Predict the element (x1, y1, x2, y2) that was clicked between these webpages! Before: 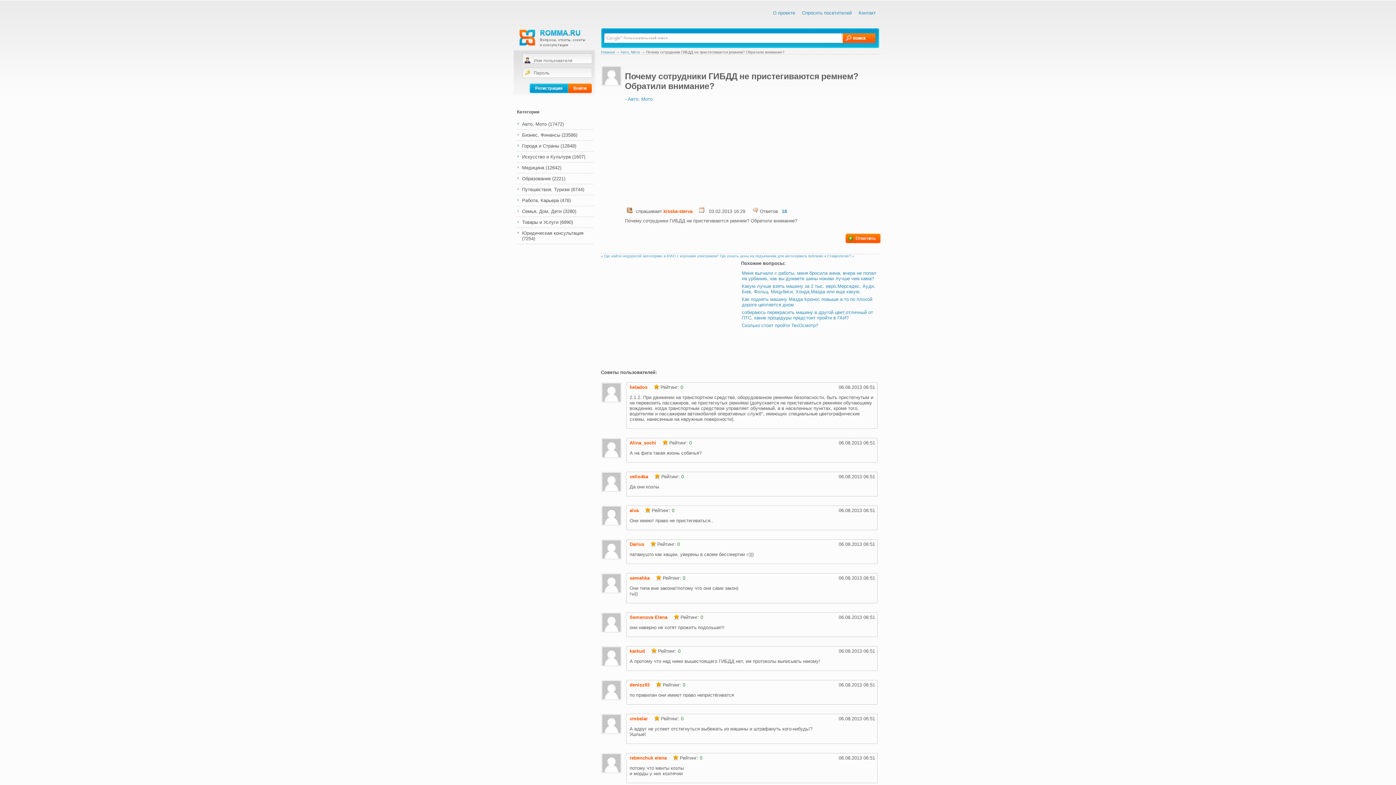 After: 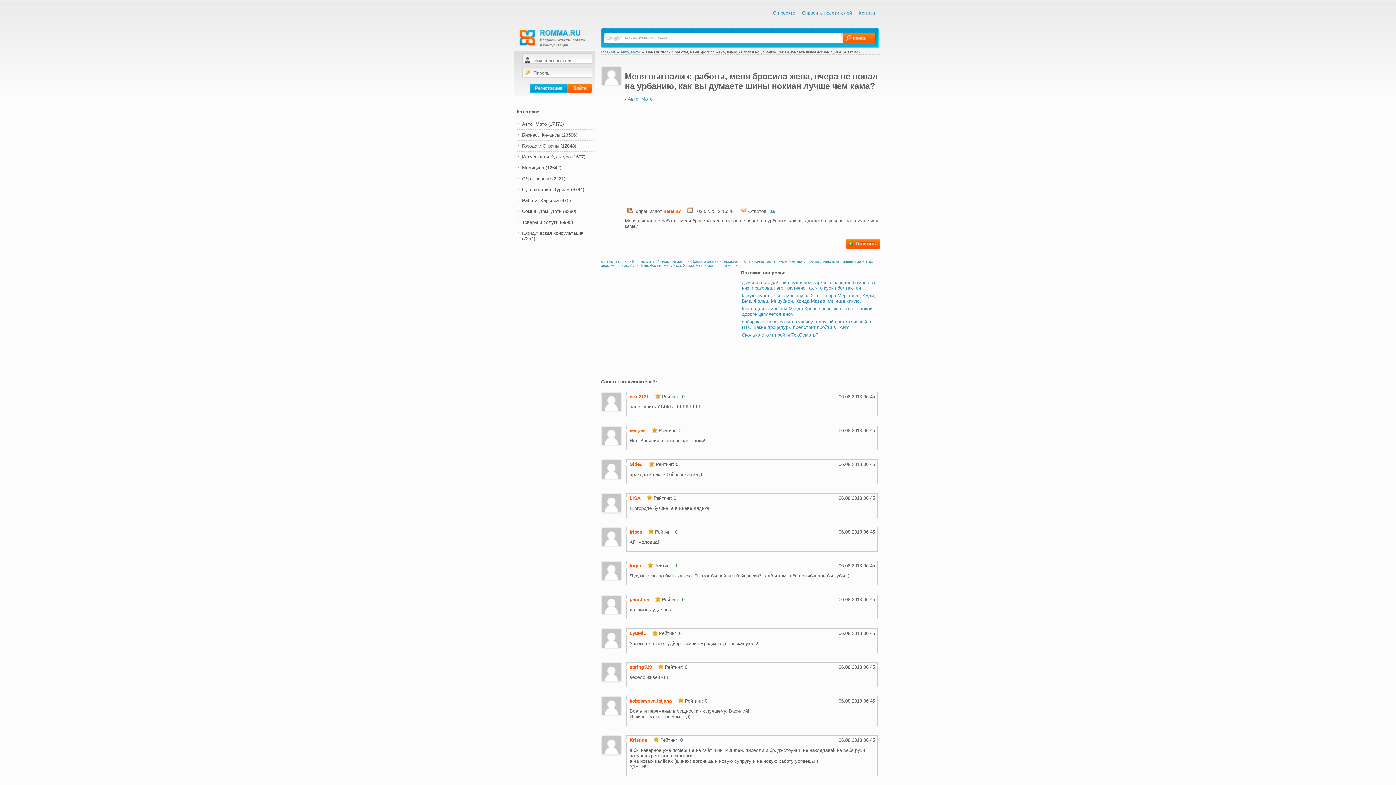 Action: bbox: (742, 270, 876, 281) label: Меня выгнали с работы, меня бросила жена, вчера не попал на урбанию, как вы думаете шины нокиан лучше чем кама?